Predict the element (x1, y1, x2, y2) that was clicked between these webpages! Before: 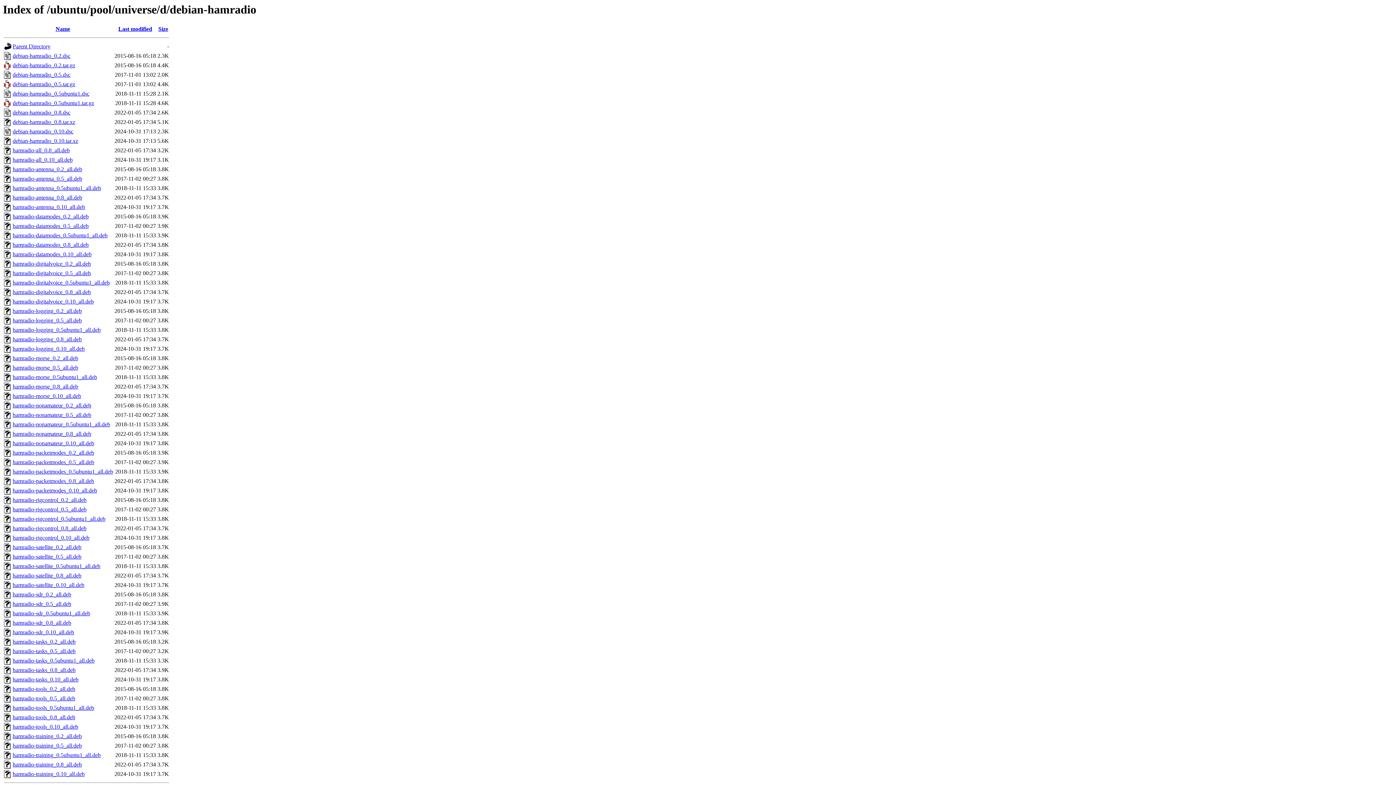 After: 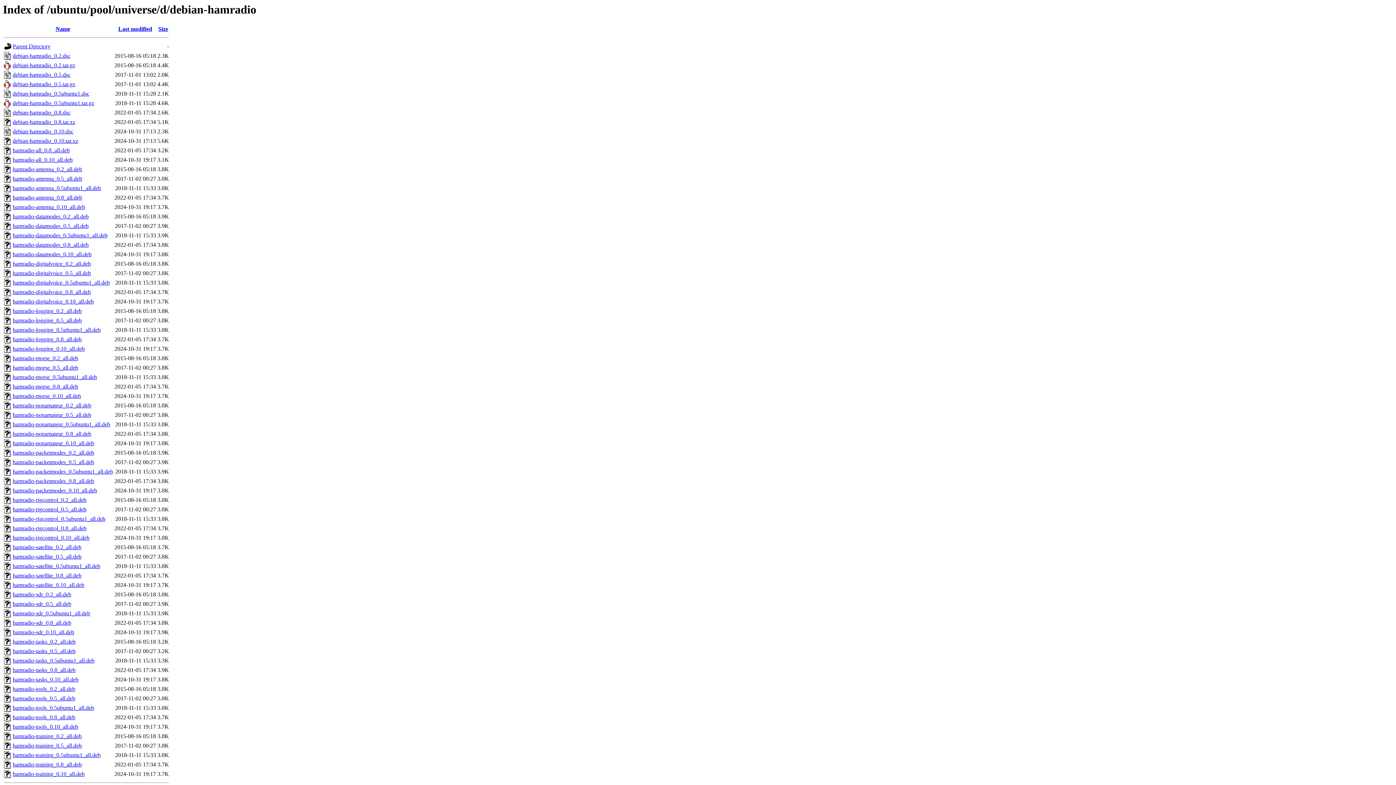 Action: bbox: (12, 610, 90, 616) label: hamradio-sdr_0.5ubuntu1_all.deb